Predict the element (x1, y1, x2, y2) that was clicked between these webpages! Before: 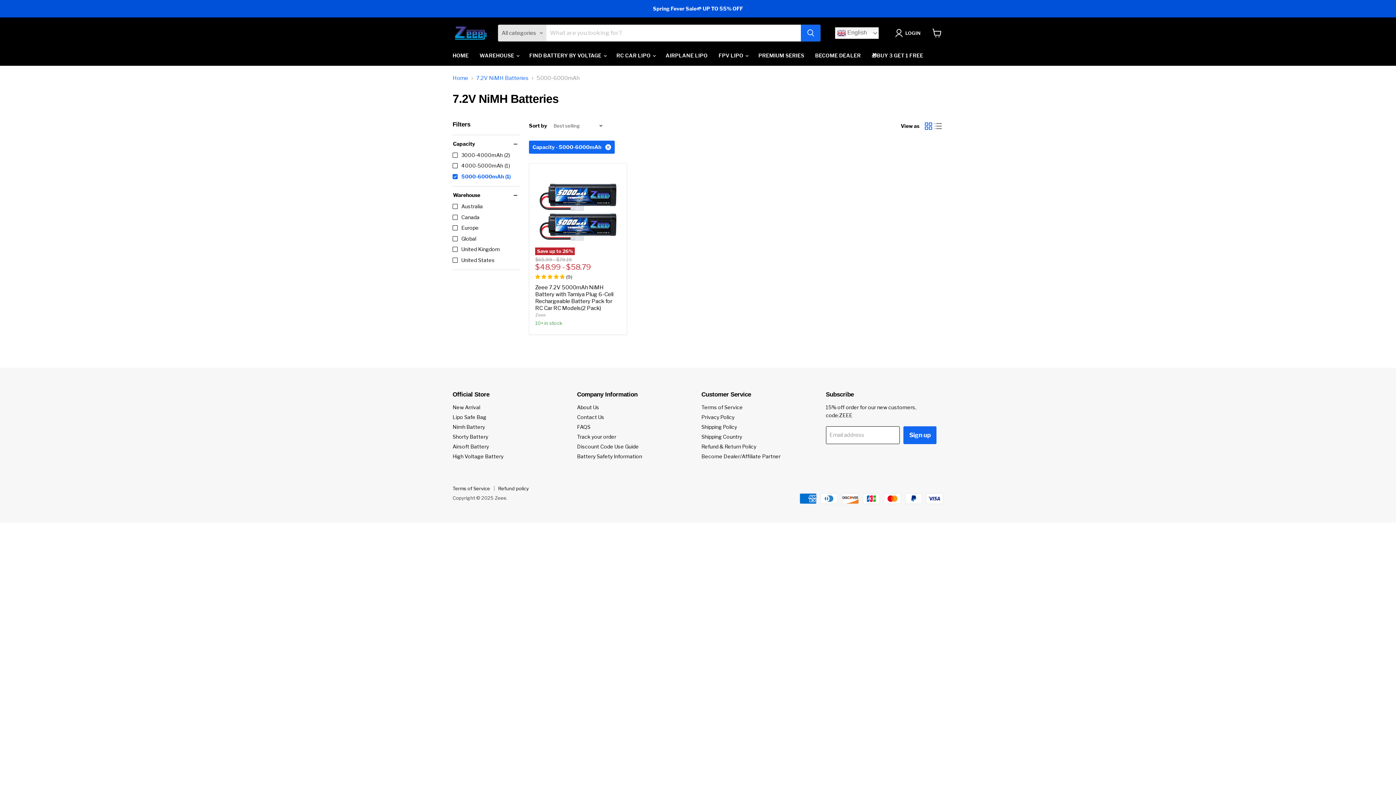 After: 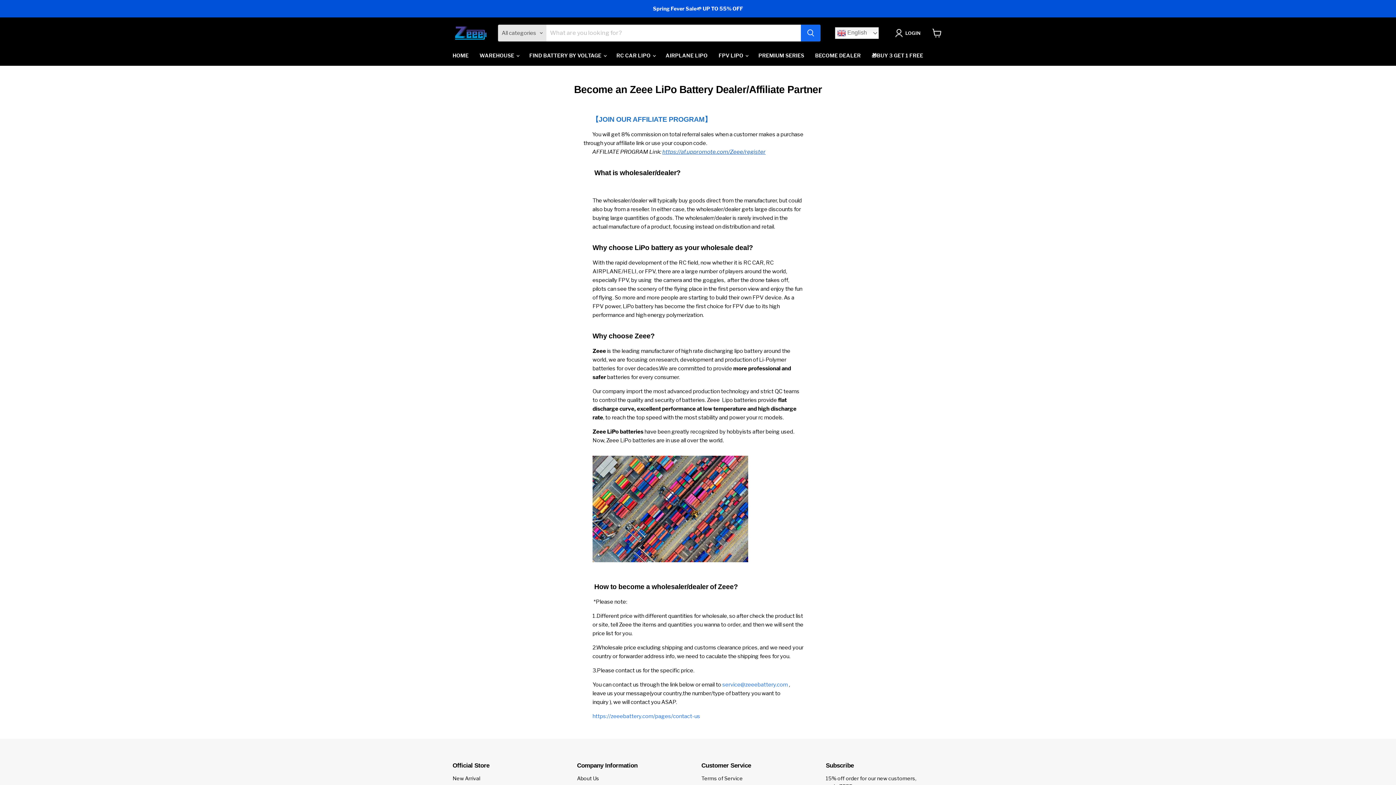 Action: label: Become Dealer/Affiliate Partner bbox: (701, 453, 780, 459)